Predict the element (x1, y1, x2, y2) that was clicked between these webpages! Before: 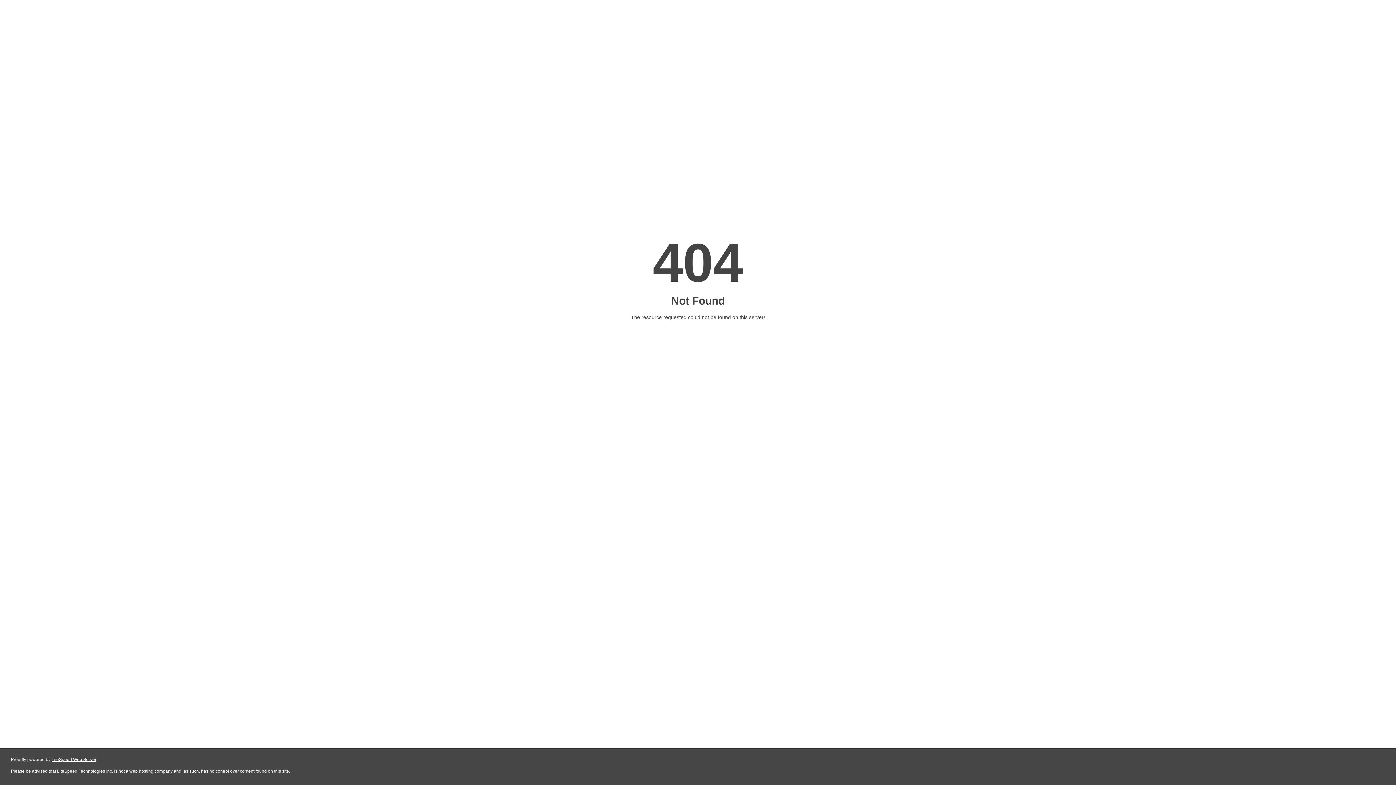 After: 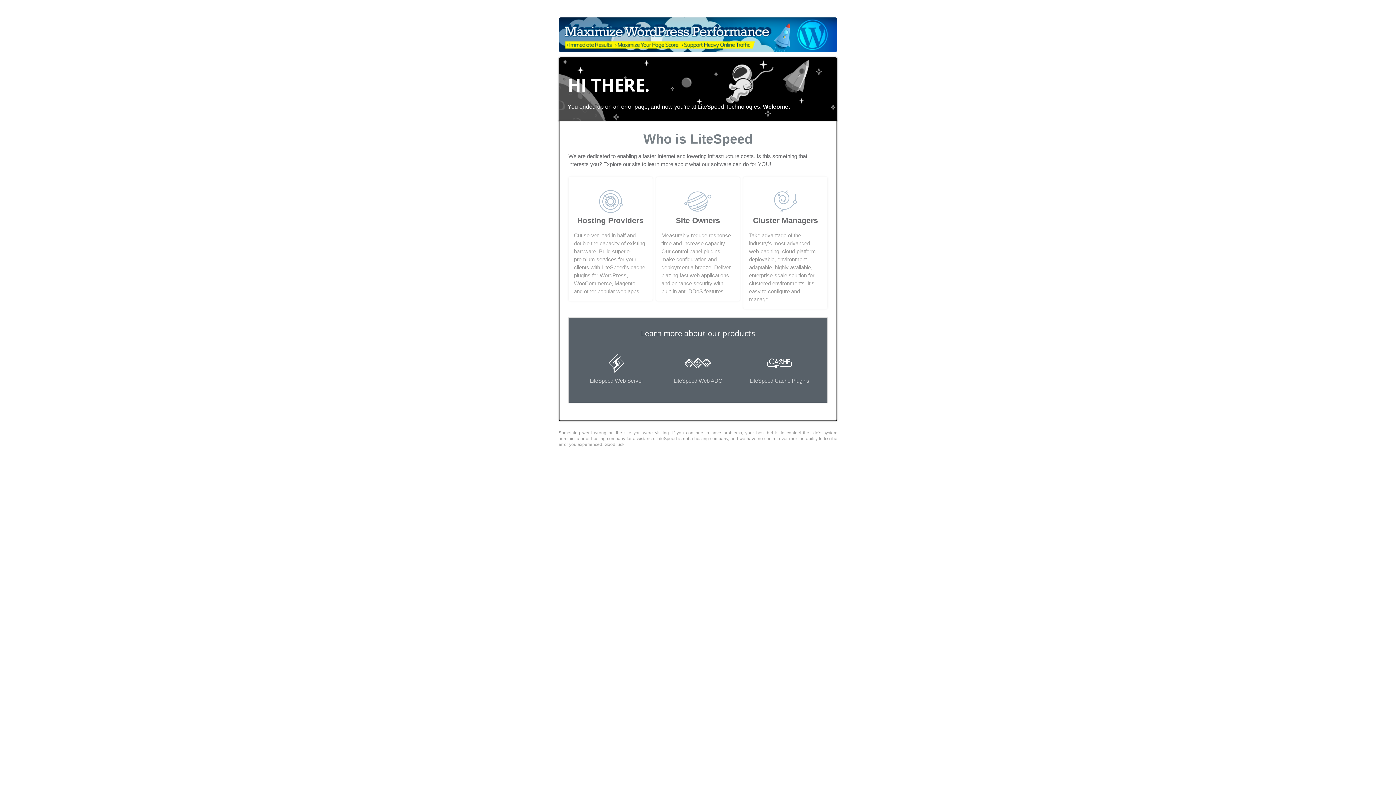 Action: bbox: (51, 757, 96, 762) label: LiteSpeed Web Server